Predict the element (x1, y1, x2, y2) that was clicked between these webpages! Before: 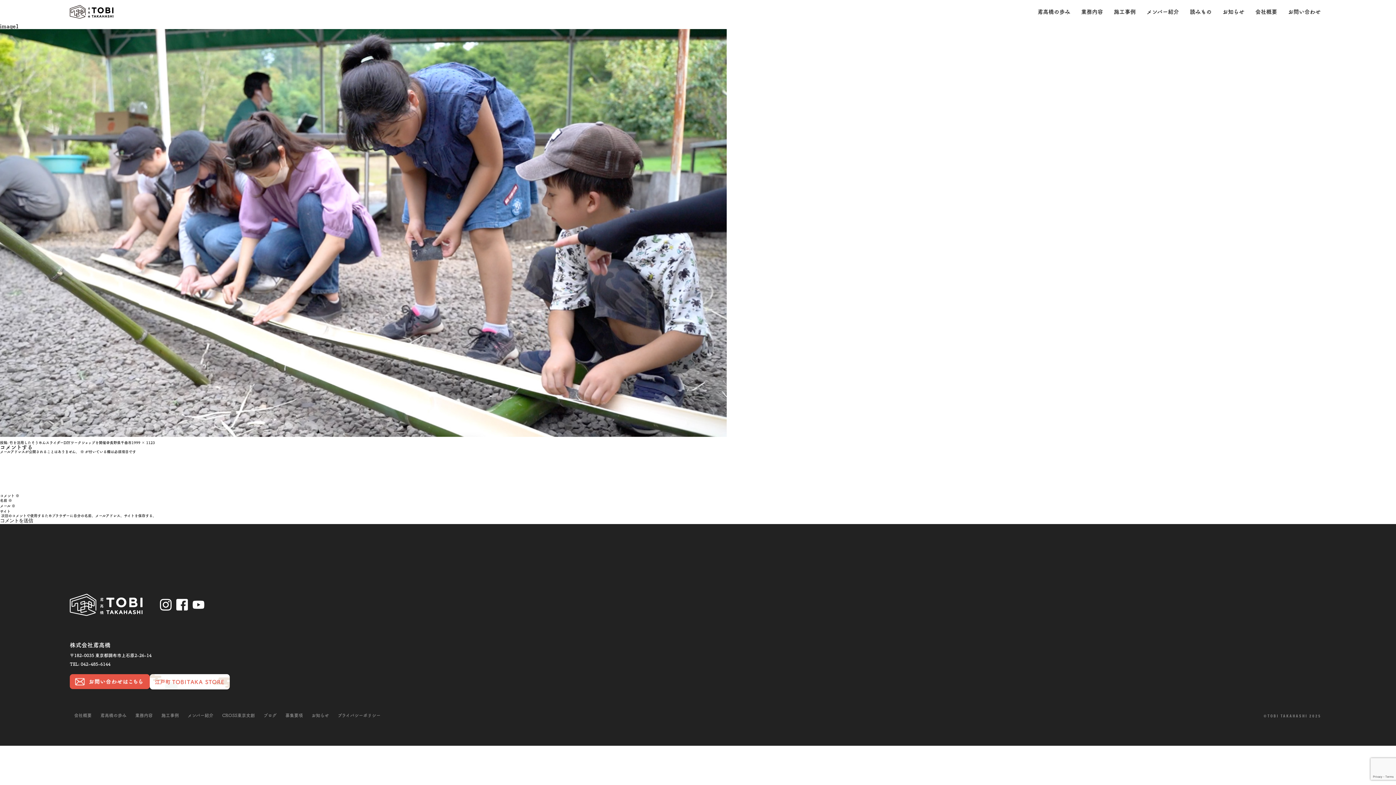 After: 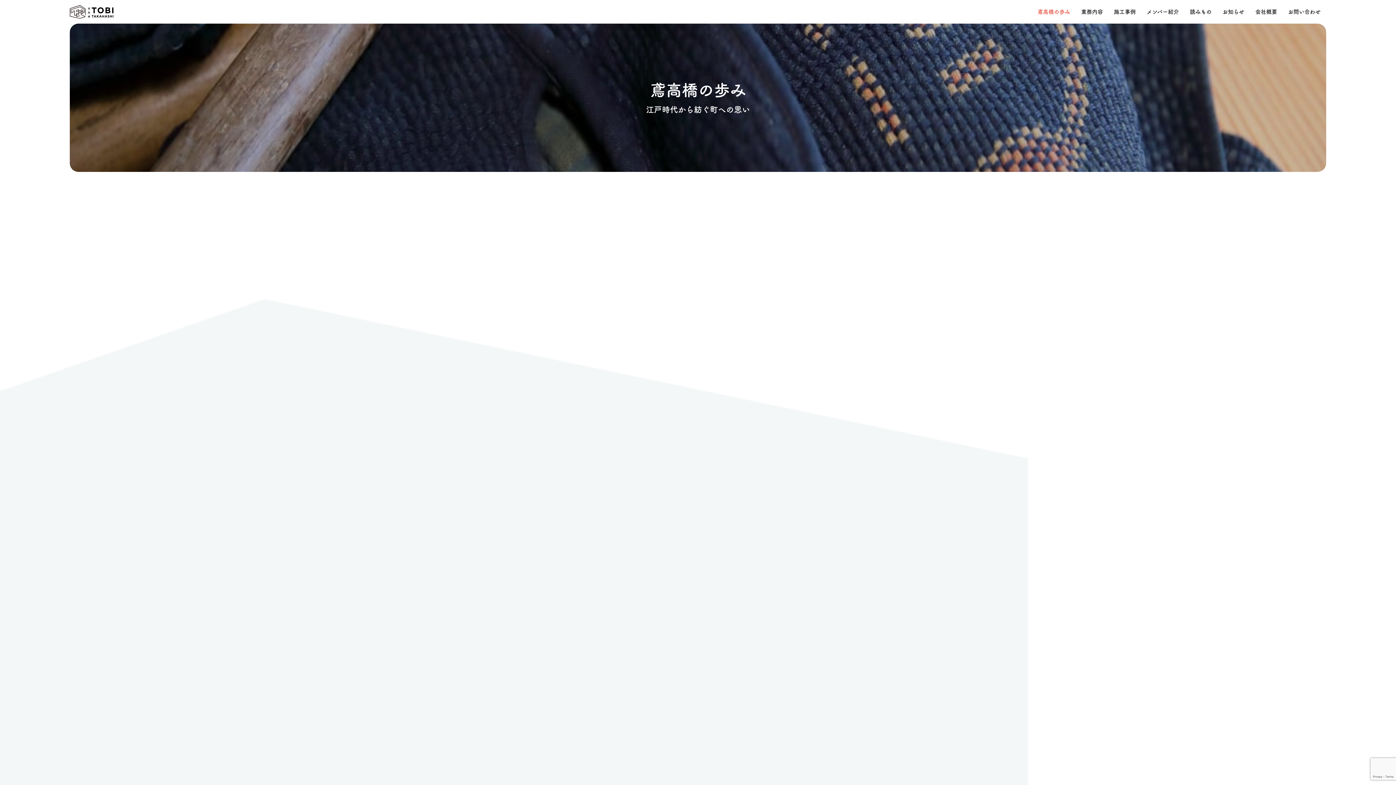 Action: bbox: (1037, 9, 1070, 14) label: 鳶高橋の歩み